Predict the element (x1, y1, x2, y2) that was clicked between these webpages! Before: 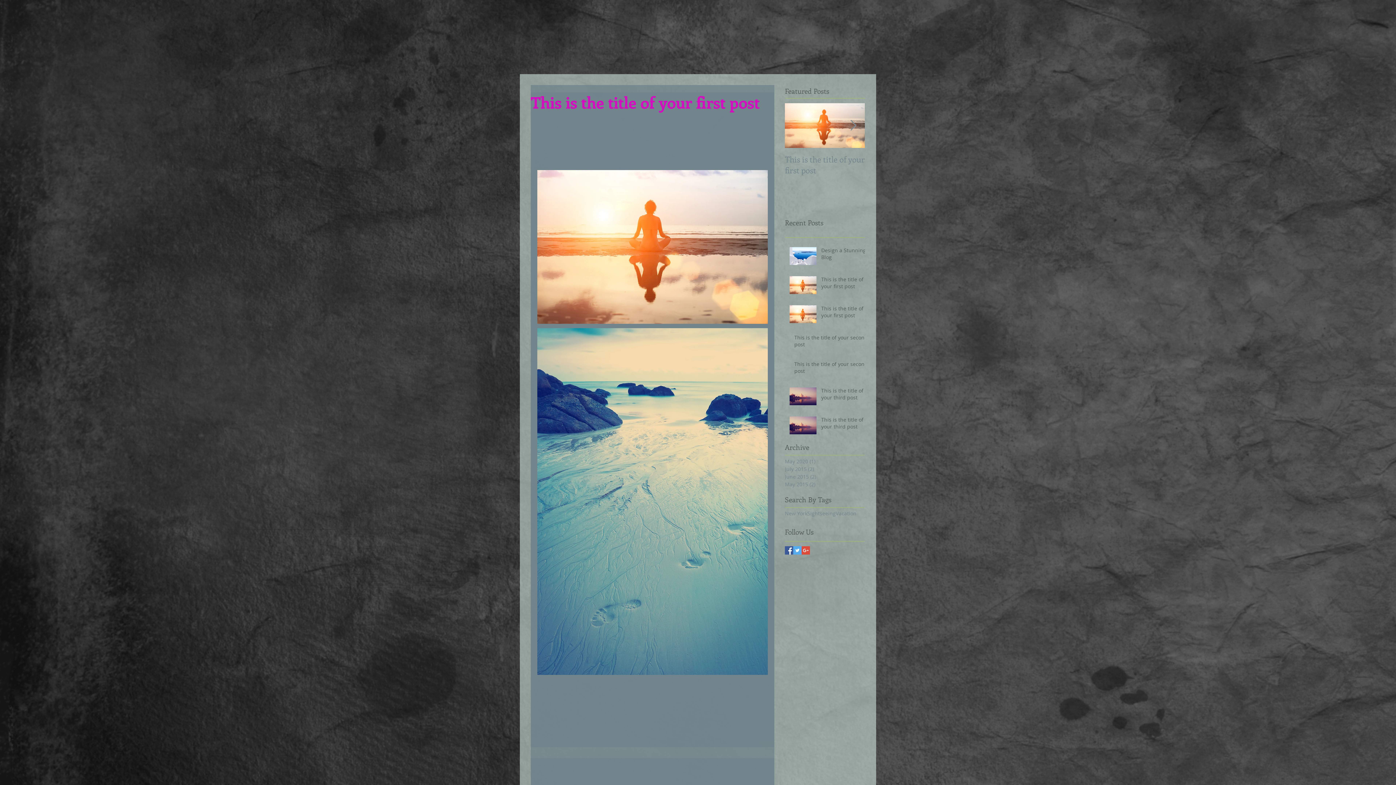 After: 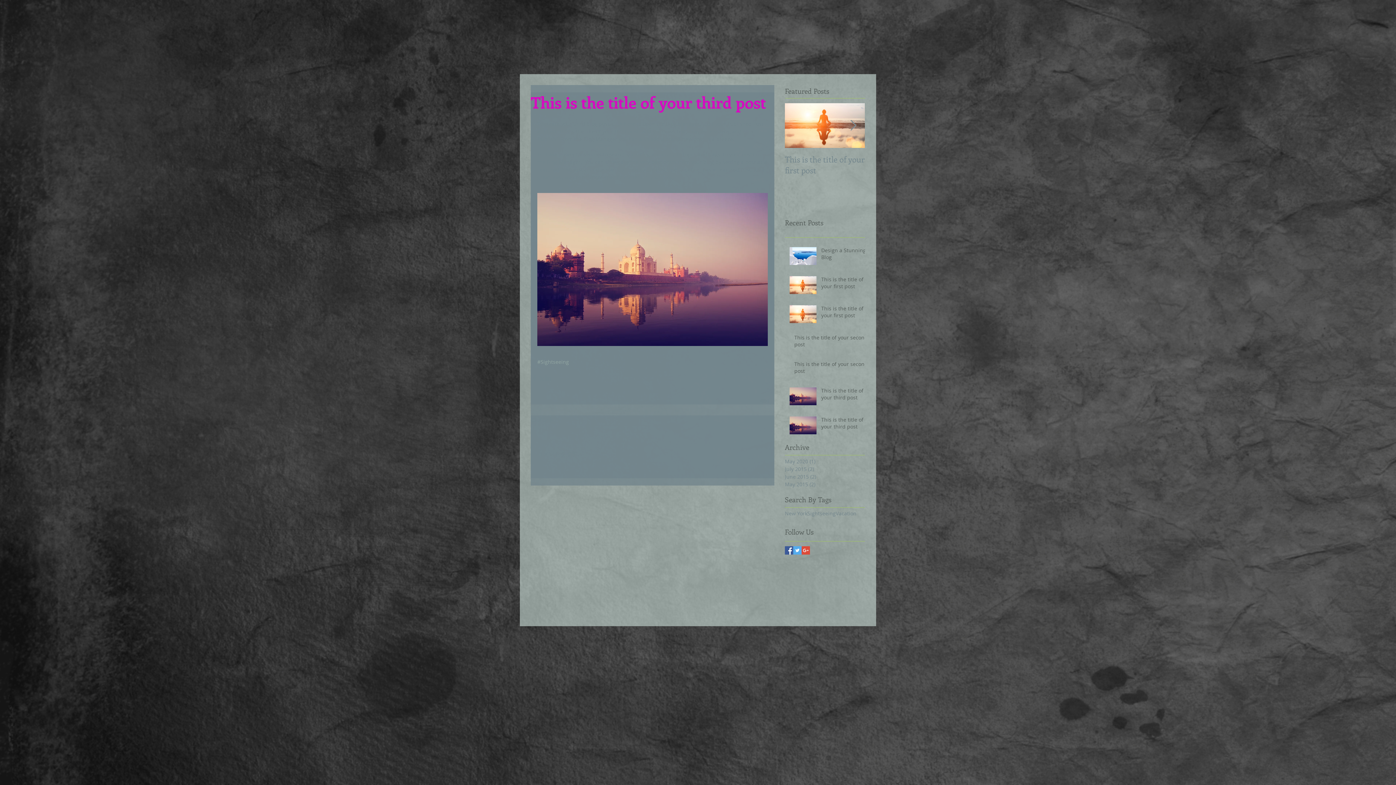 Action: bbox: (821, 387, 869, 403) label: This is the title of your third post